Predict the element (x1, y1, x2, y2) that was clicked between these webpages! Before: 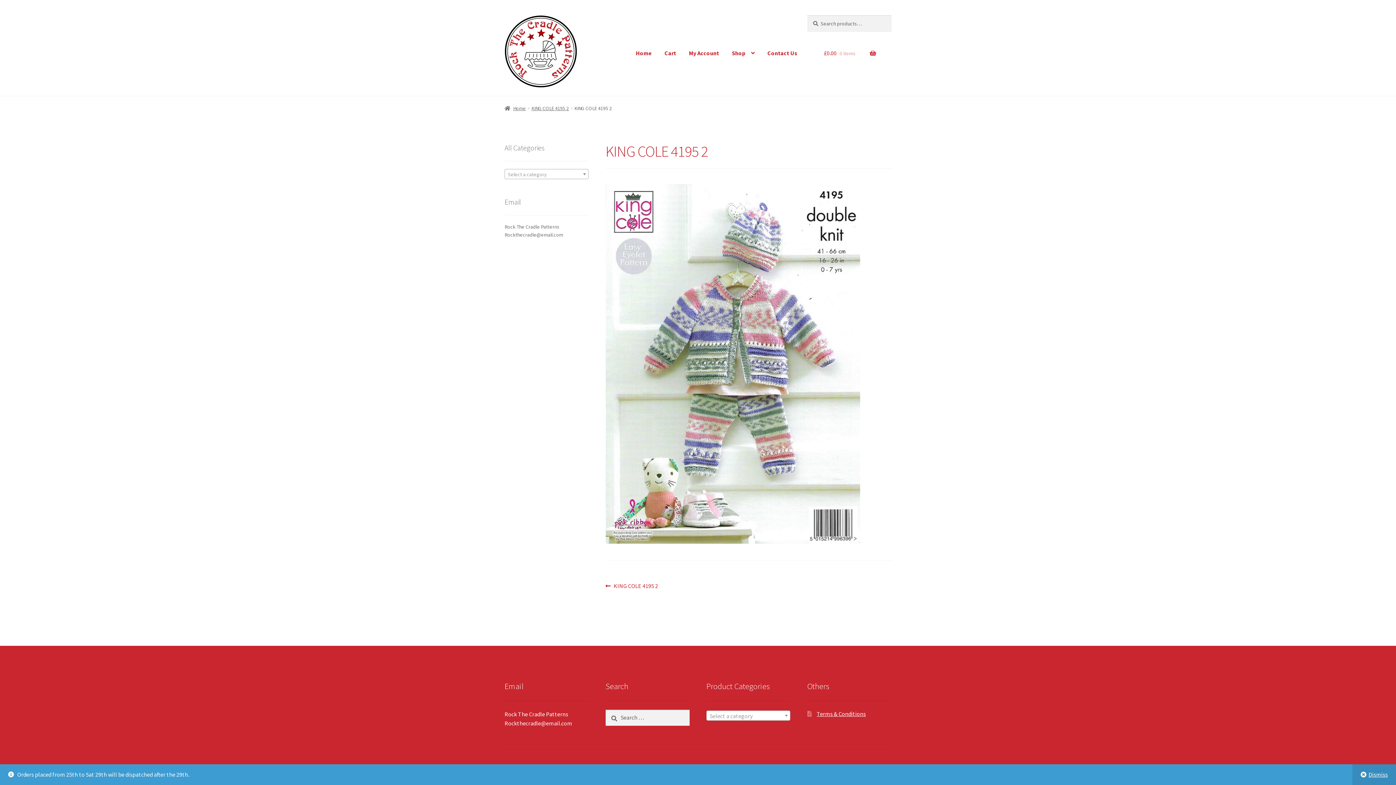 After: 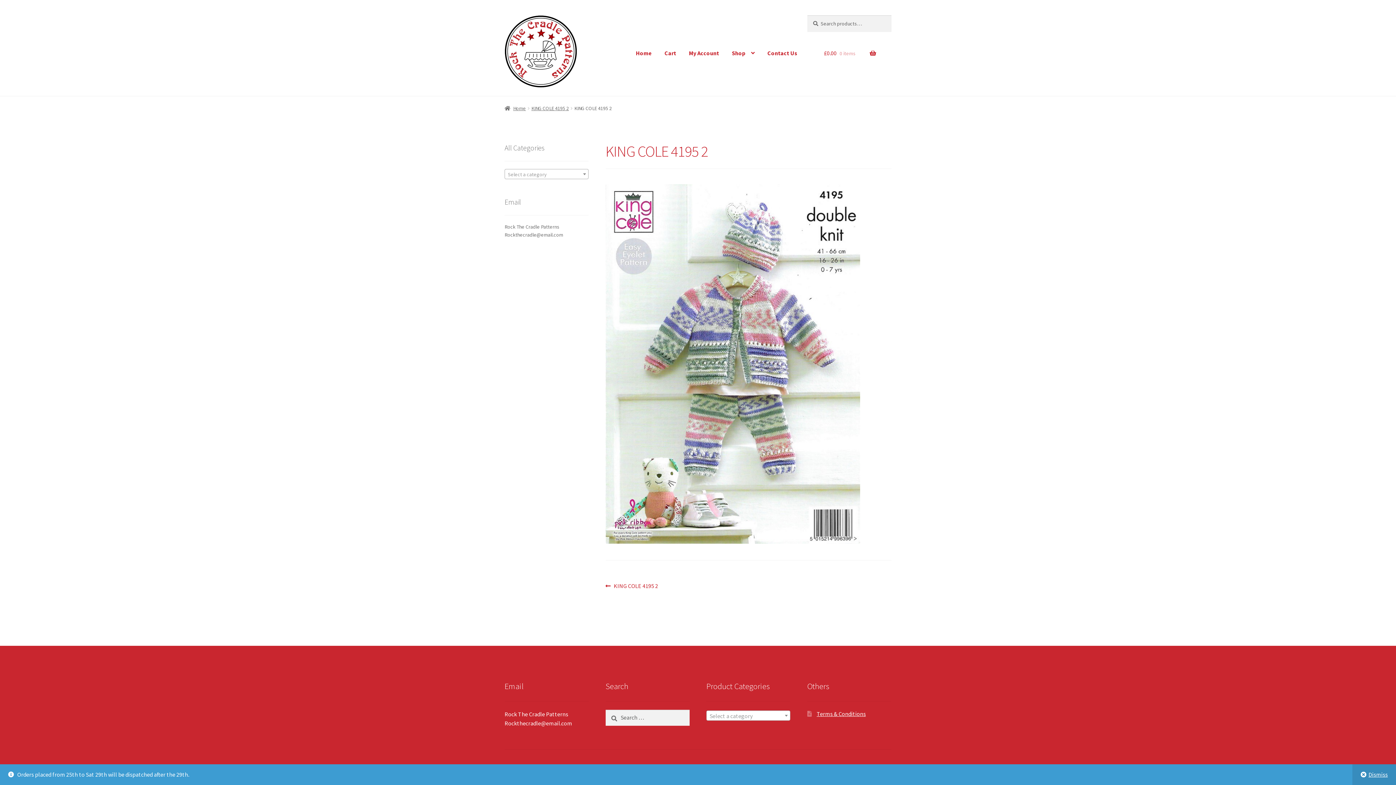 Action: bbox: (531, 105, 568, 111) label: KING COLE 4195 2